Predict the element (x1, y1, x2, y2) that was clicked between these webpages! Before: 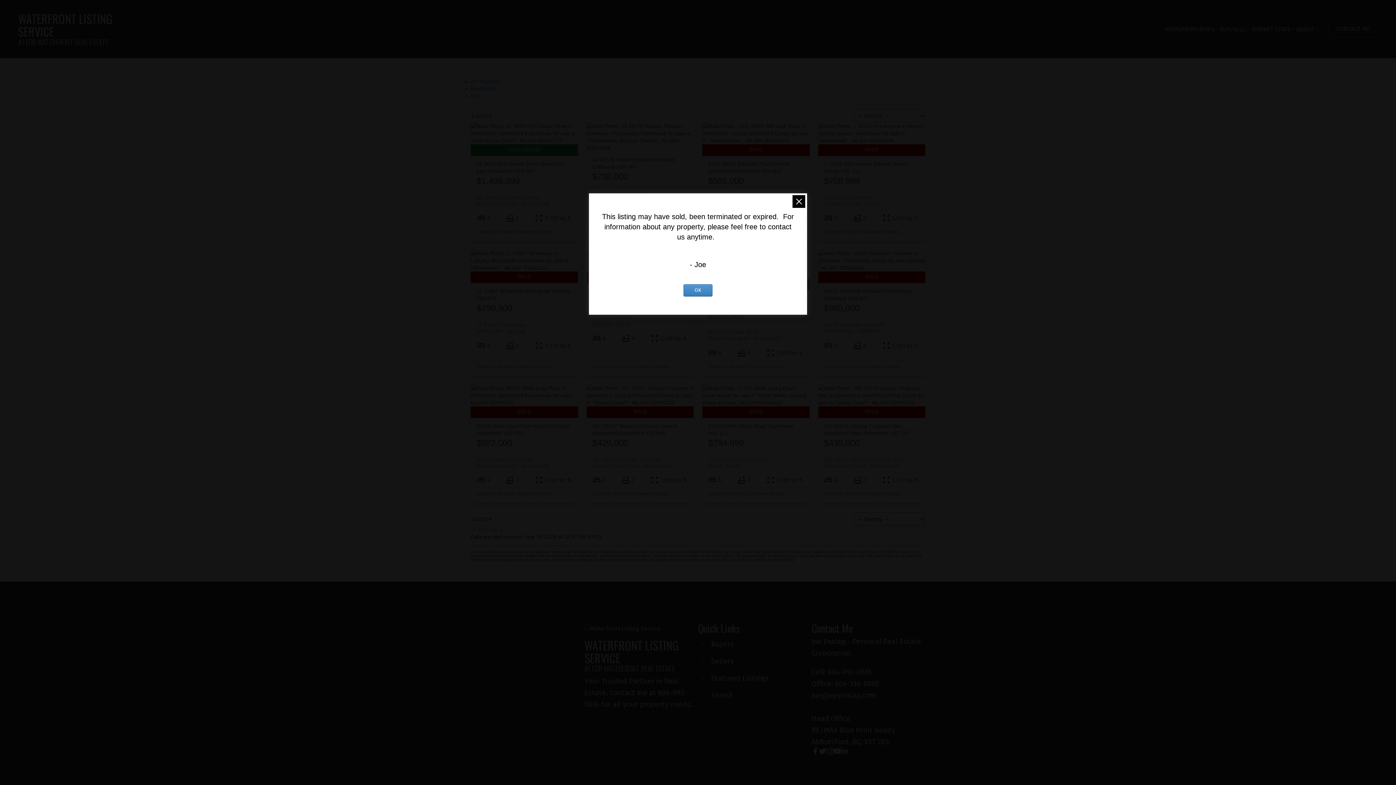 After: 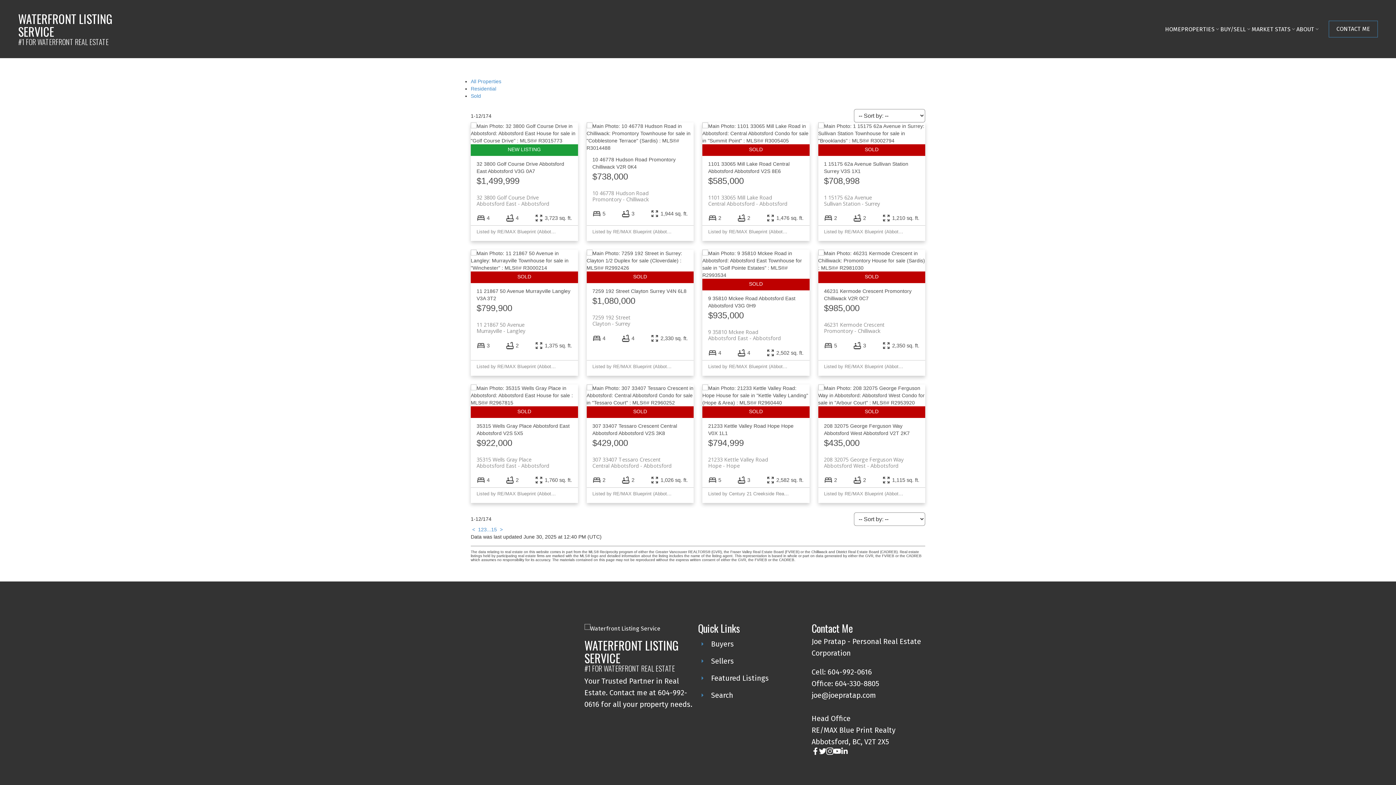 Action: bbox: (683, 284, 712, 296) label: OK